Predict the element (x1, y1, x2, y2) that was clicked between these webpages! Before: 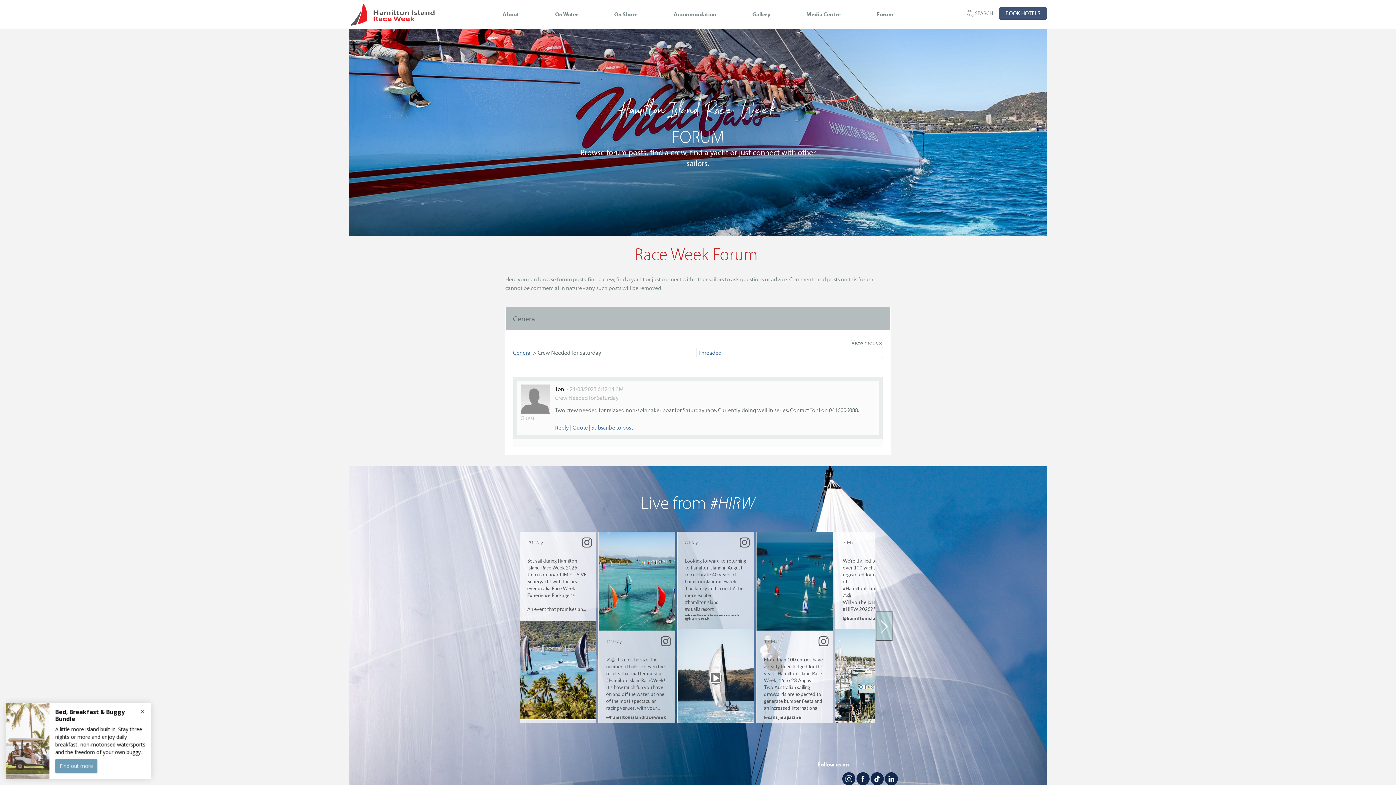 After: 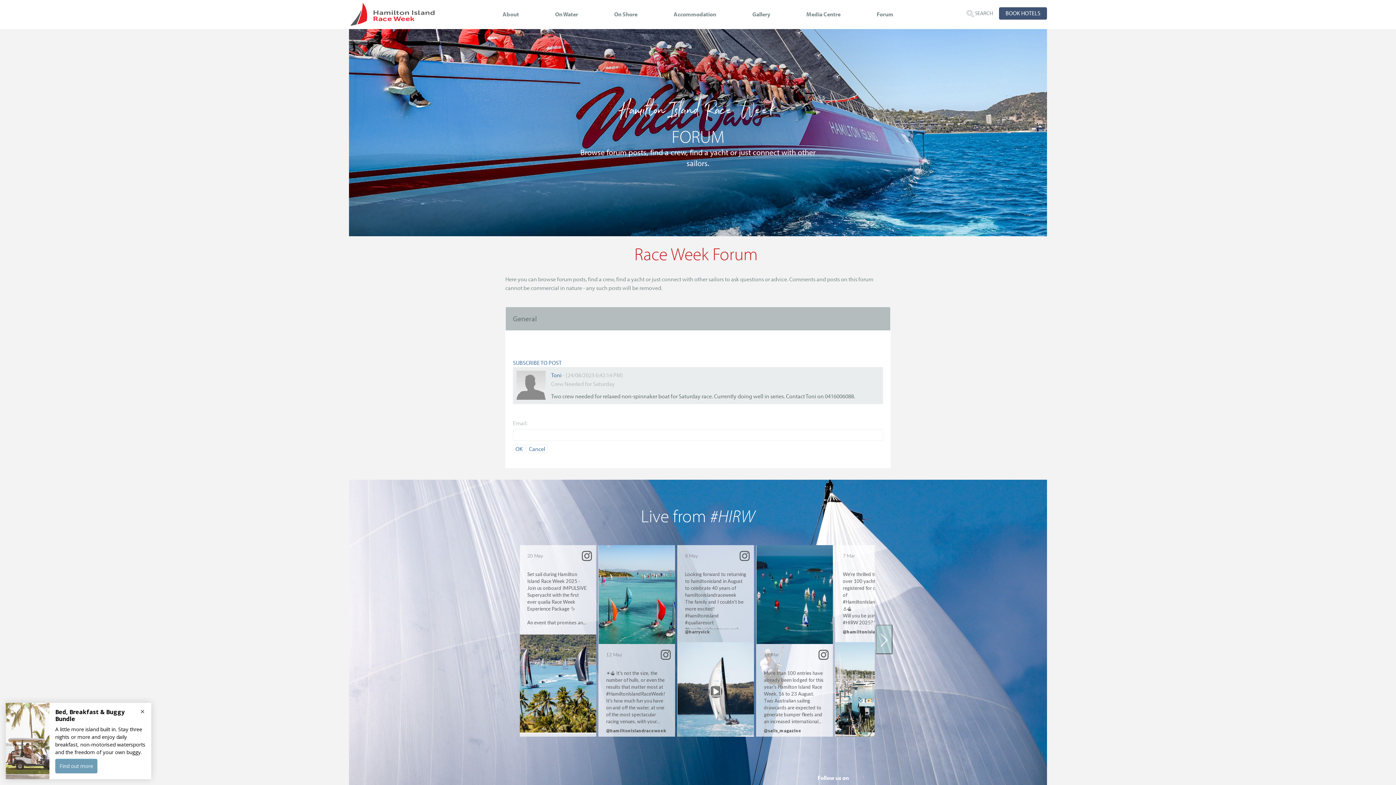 Action: label: Subscribe to post bbox: (591, 424, 633, 431)